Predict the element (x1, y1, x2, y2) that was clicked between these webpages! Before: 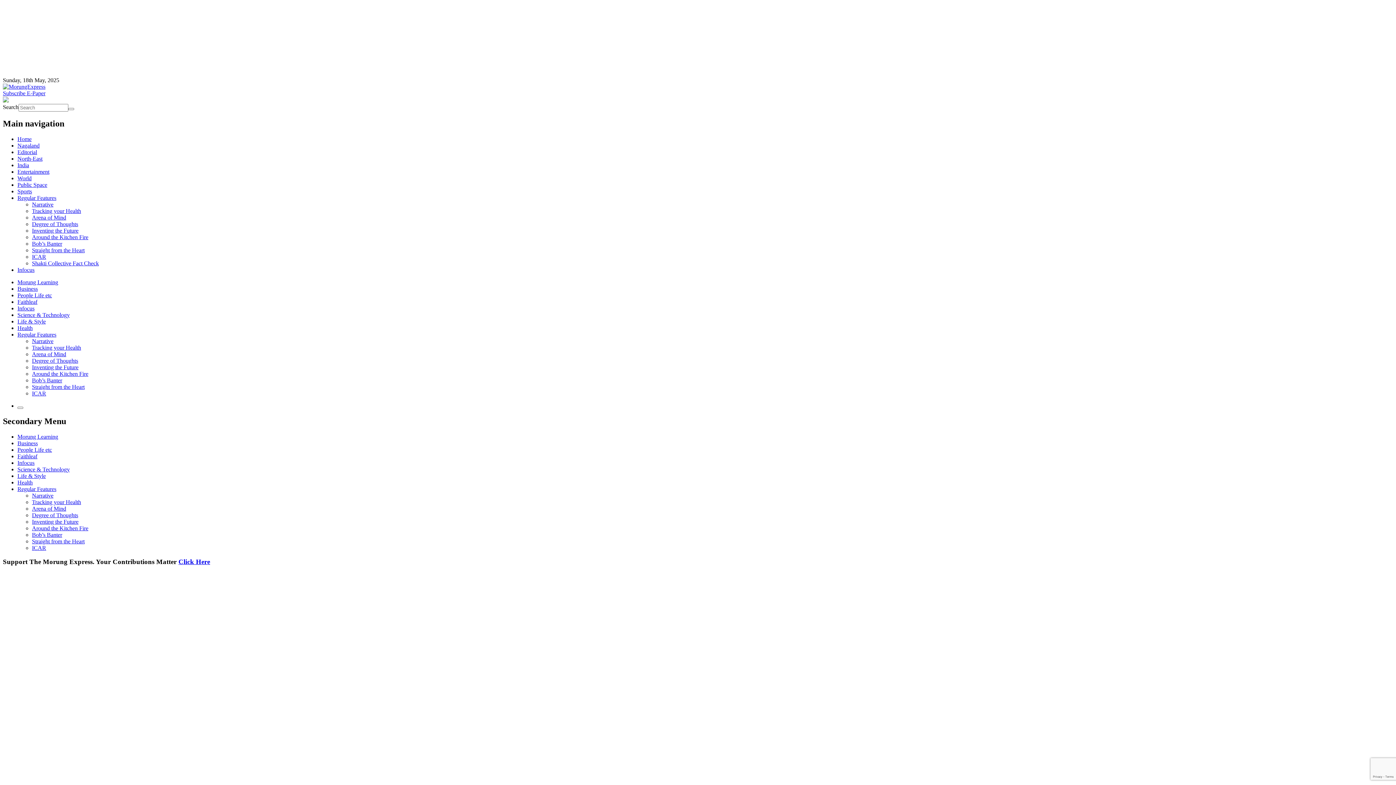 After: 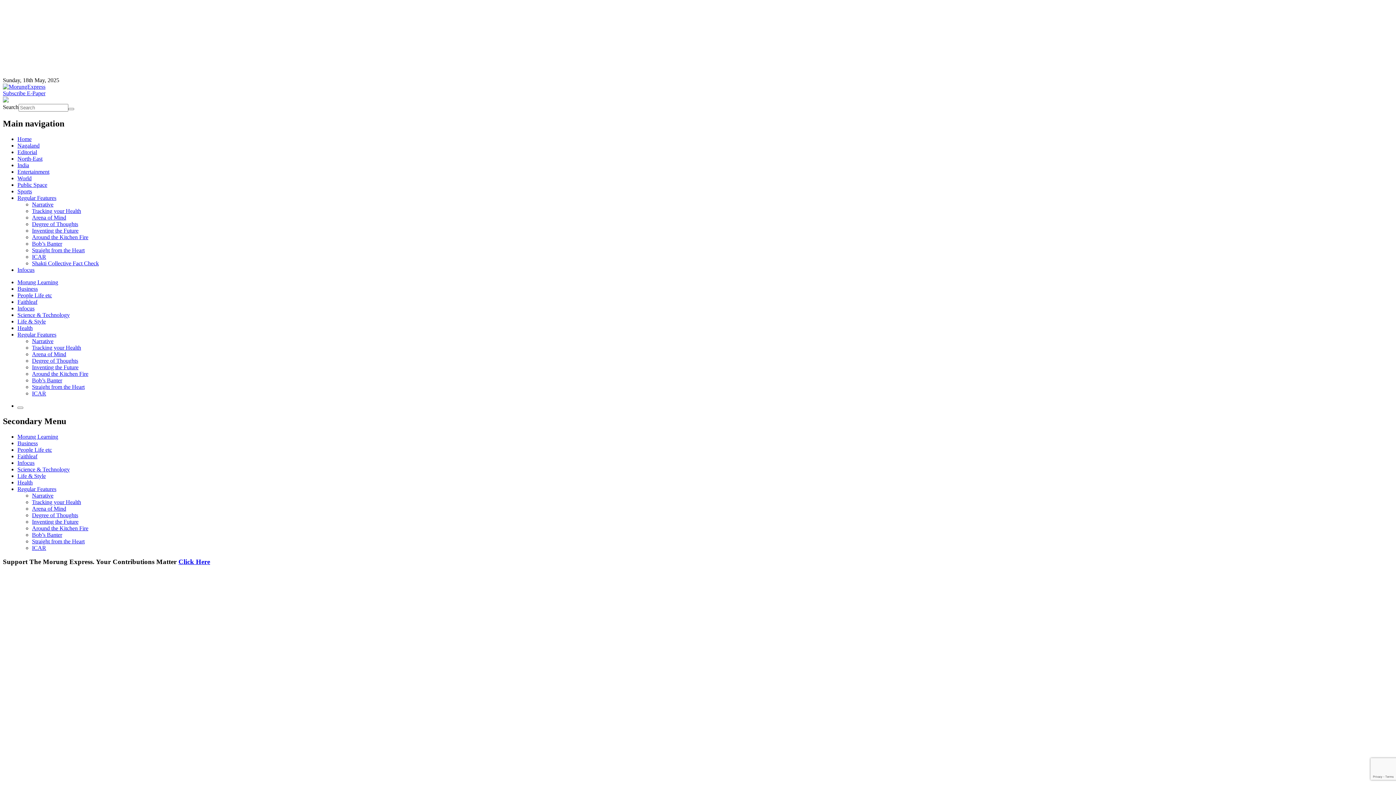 Action: bbox: (17, 479, 32, 485) label: Health